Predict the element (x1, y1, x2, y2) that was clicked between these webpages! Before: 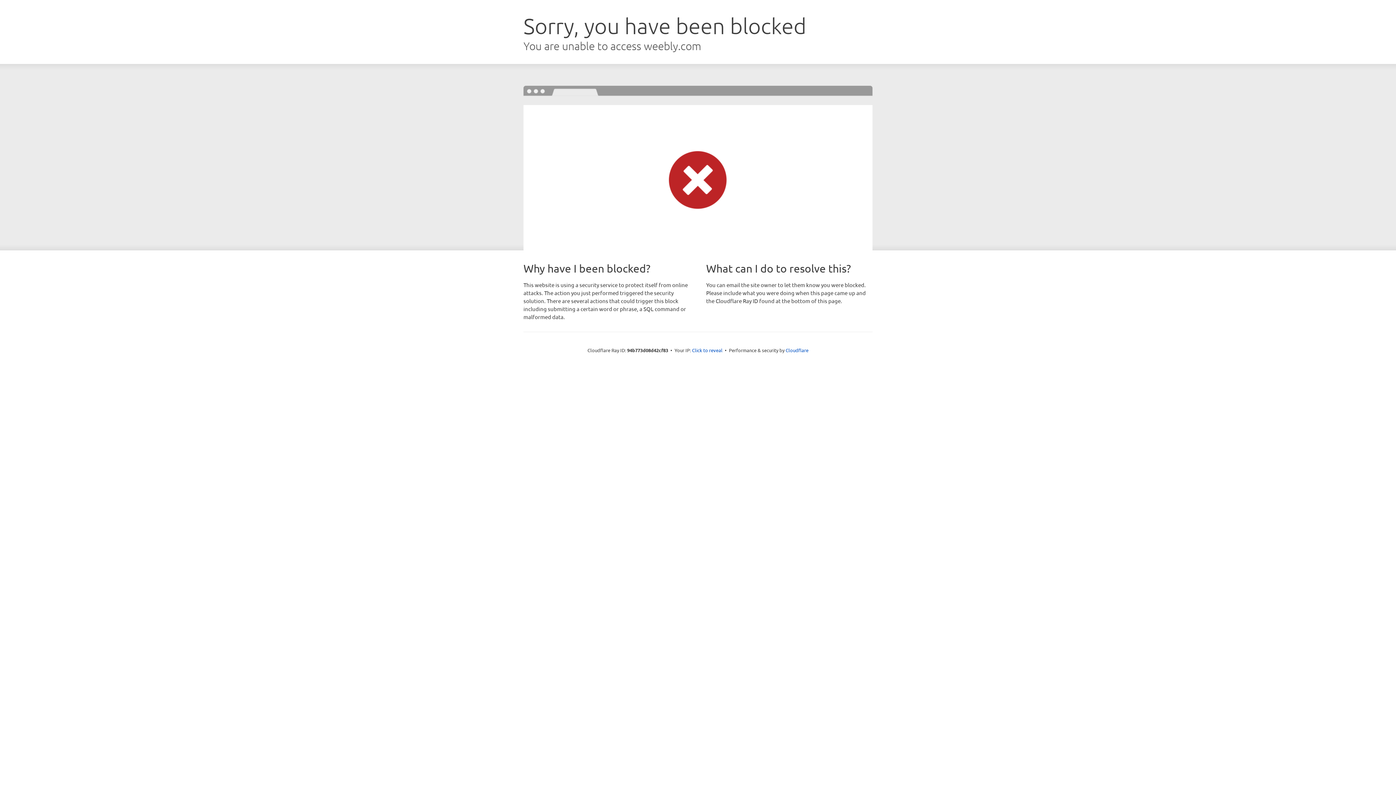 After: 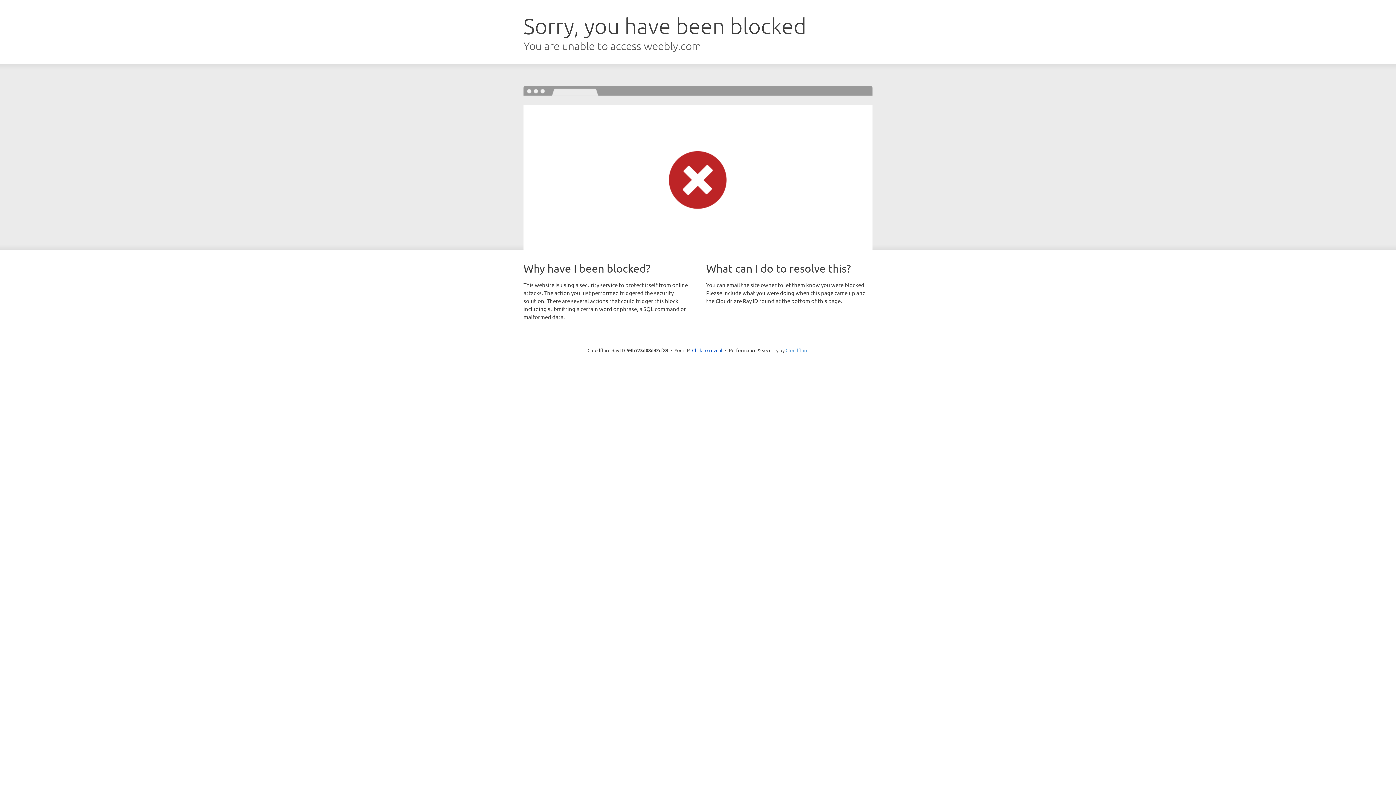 Action: label: Cloudflare bbox: (785, 347, 808, 353)